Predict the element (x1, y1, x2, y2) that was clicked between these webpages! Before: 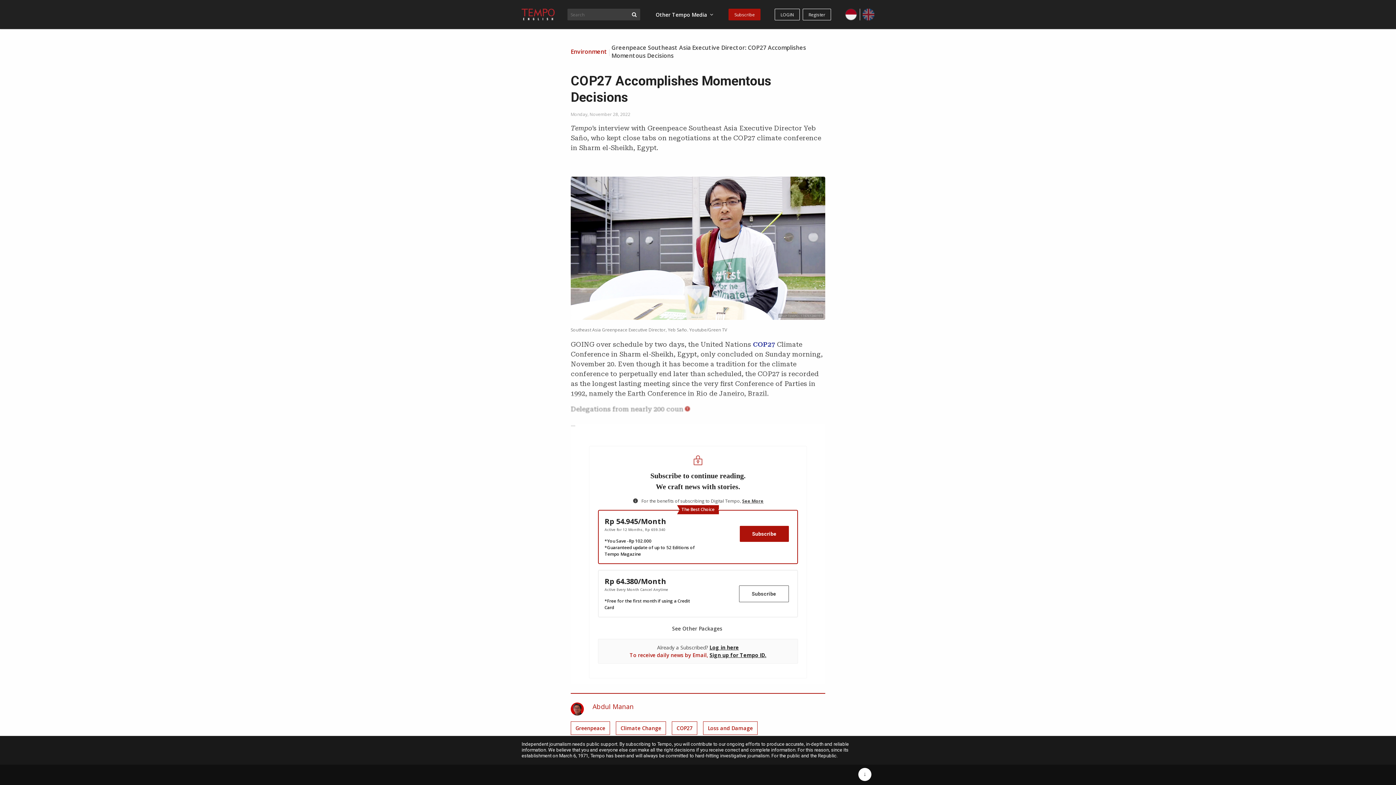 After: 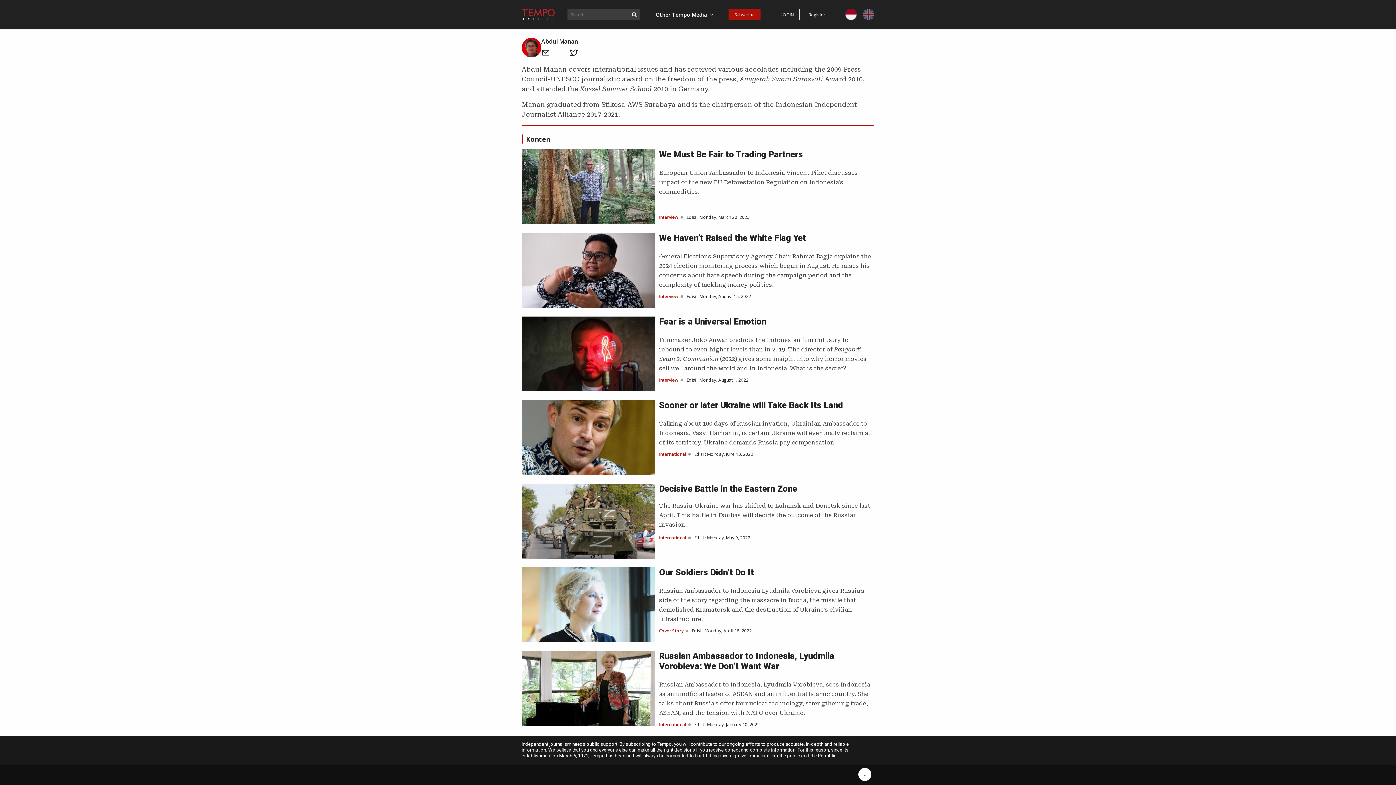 Action: bbox: (570, 702, 584, 716)